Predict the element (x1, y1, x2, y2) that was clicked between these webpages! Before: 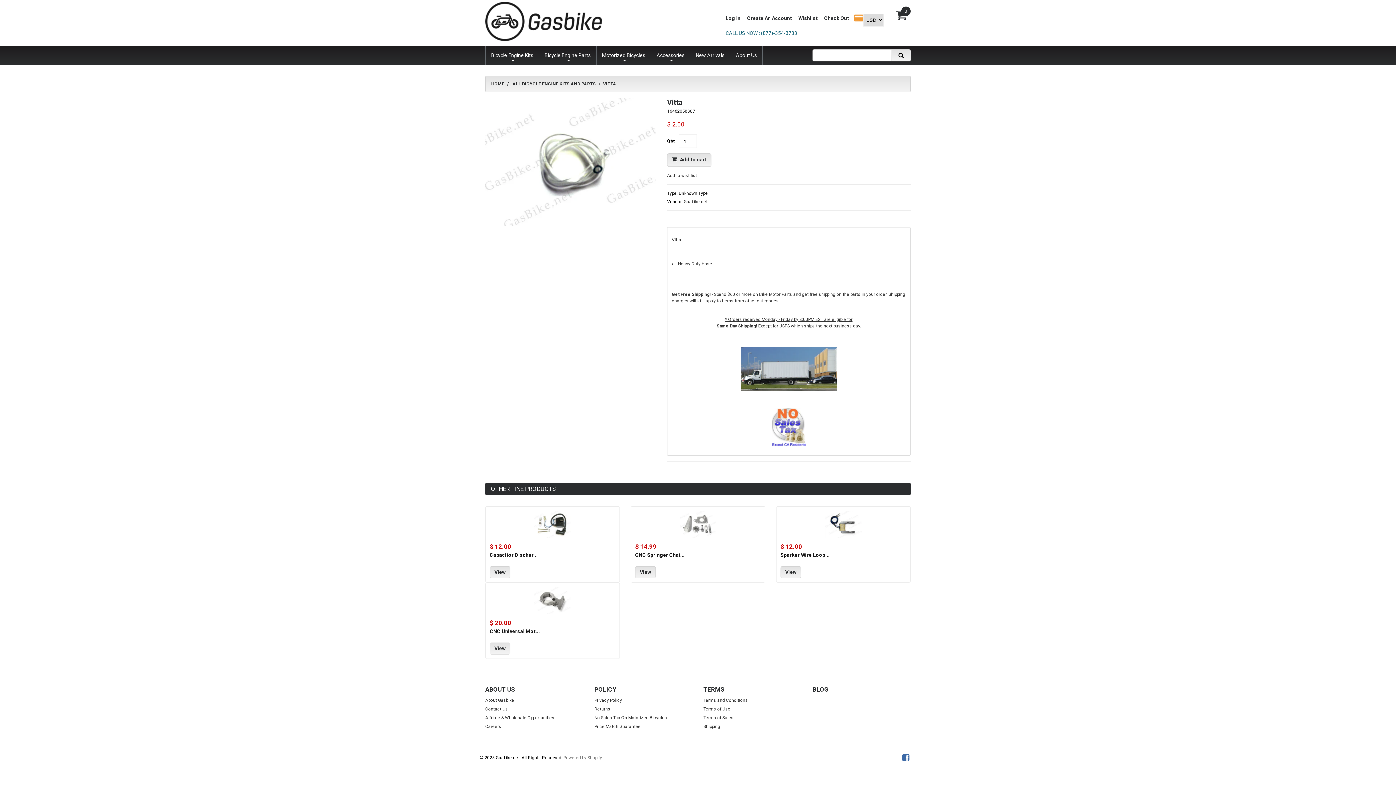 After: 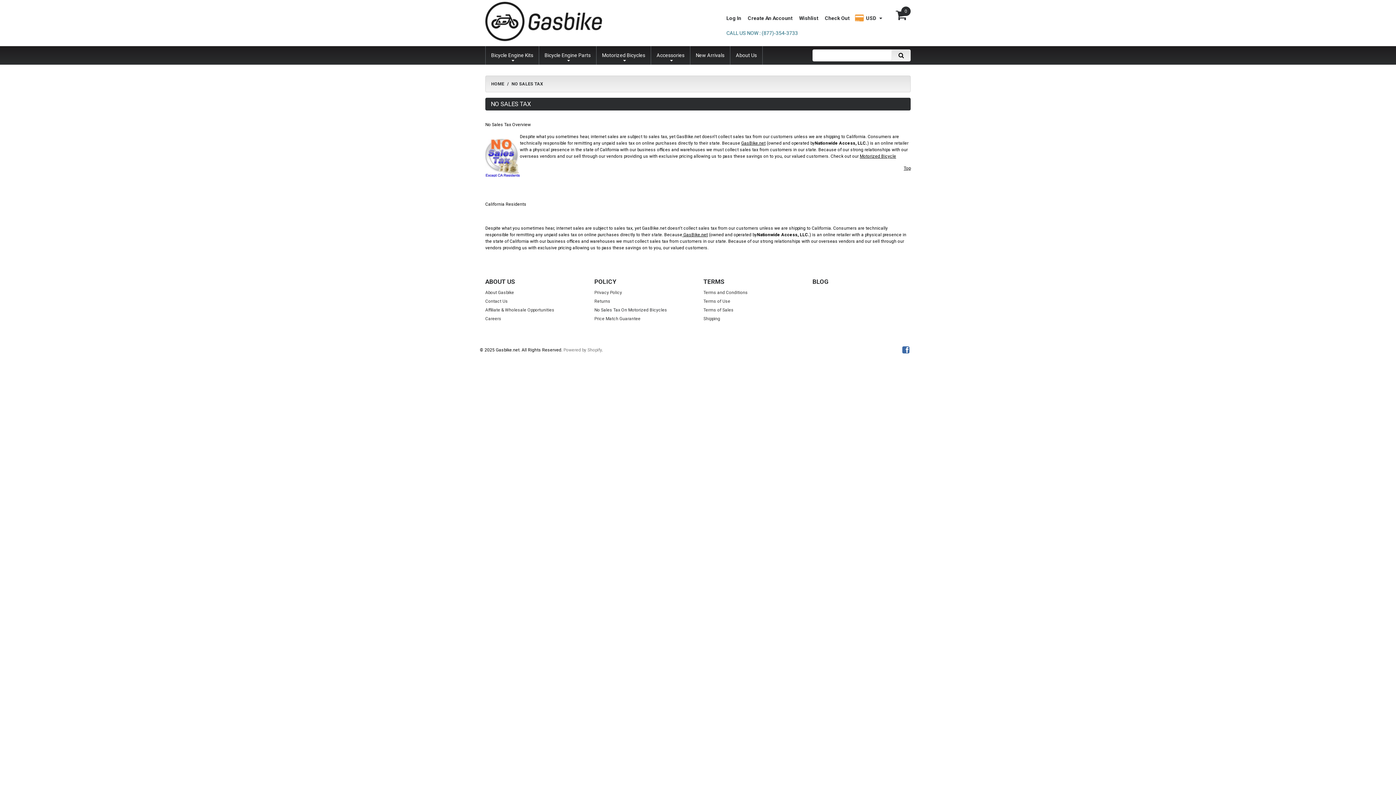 Action: bbox: (771, 403, 806, 408)